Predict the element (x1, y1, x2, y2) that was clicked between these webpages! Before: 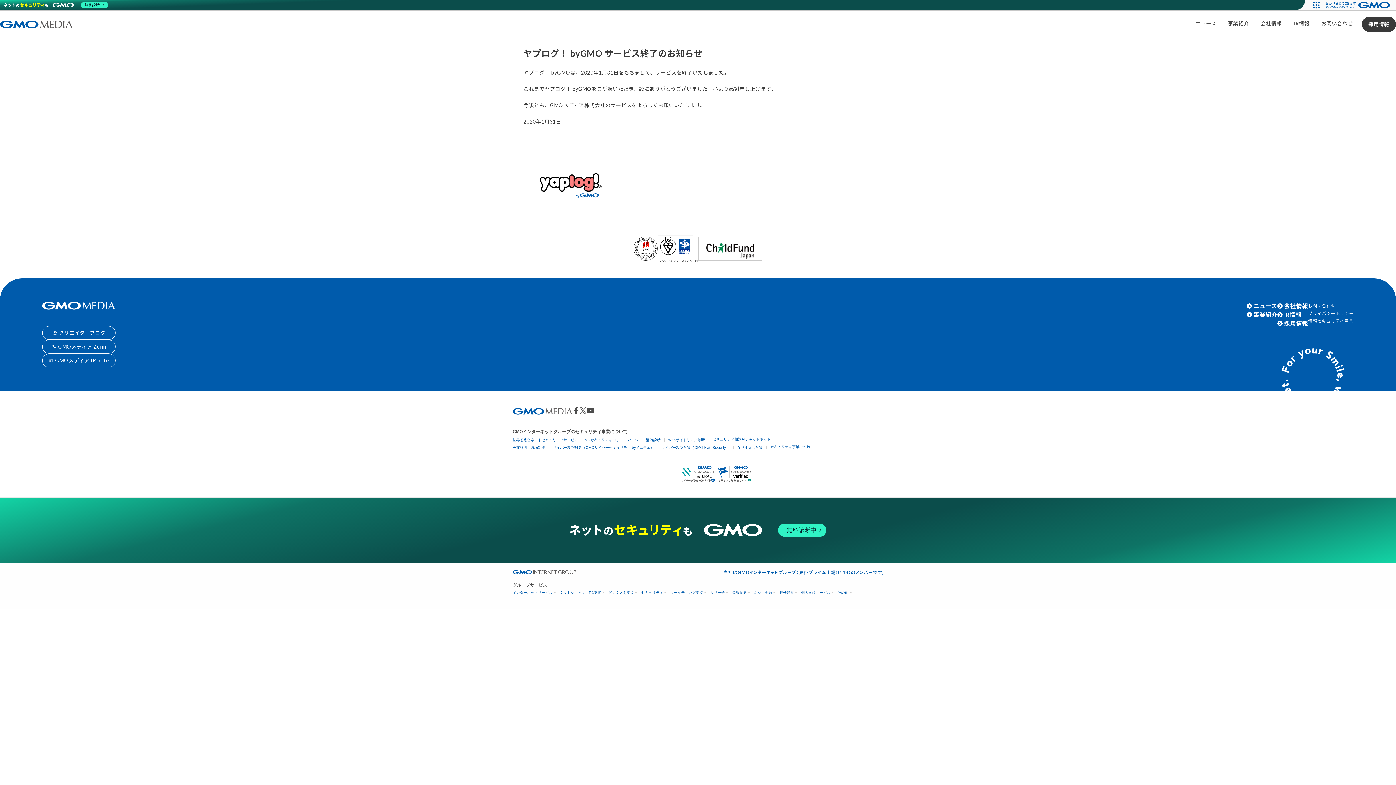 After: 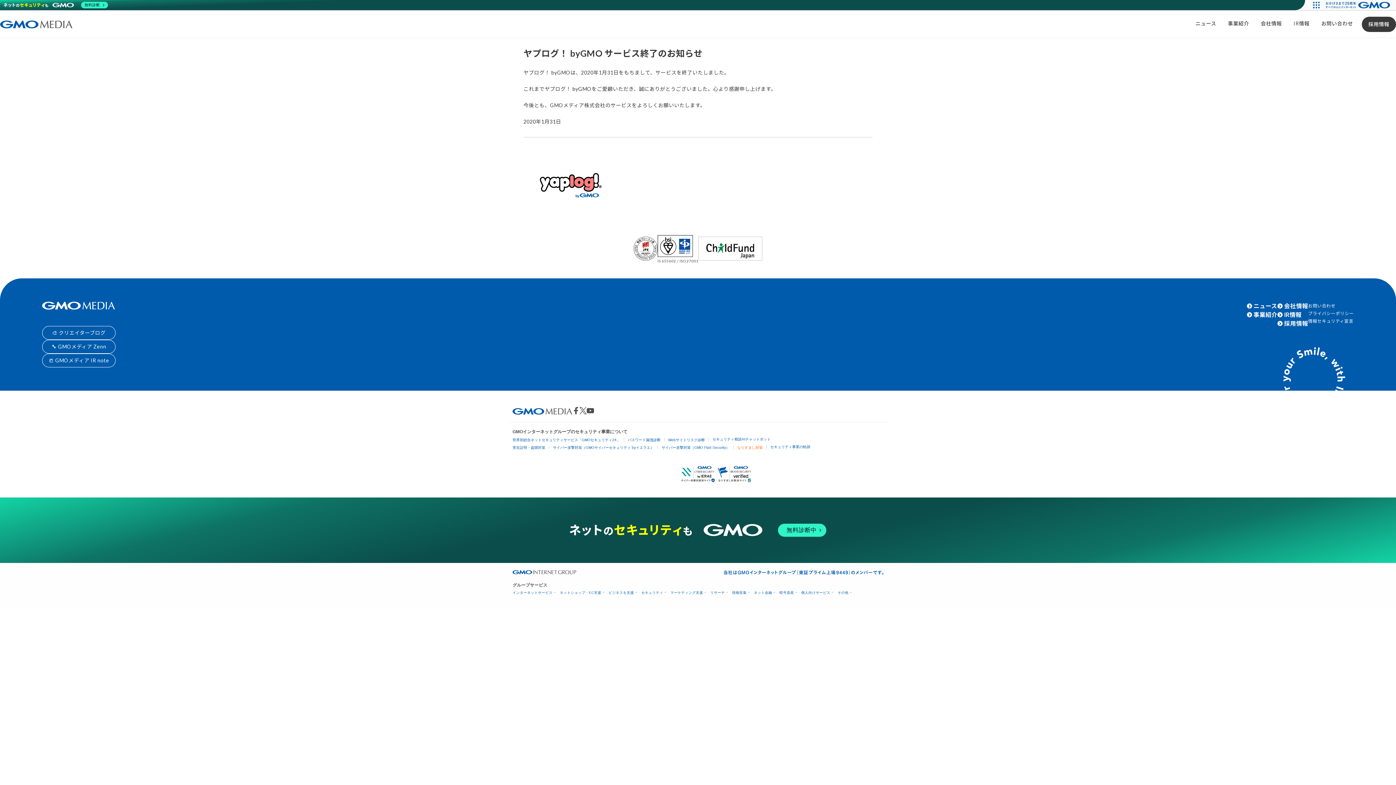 Action: label: なりすまし対策 bbox: (737, 445, 762, 449)